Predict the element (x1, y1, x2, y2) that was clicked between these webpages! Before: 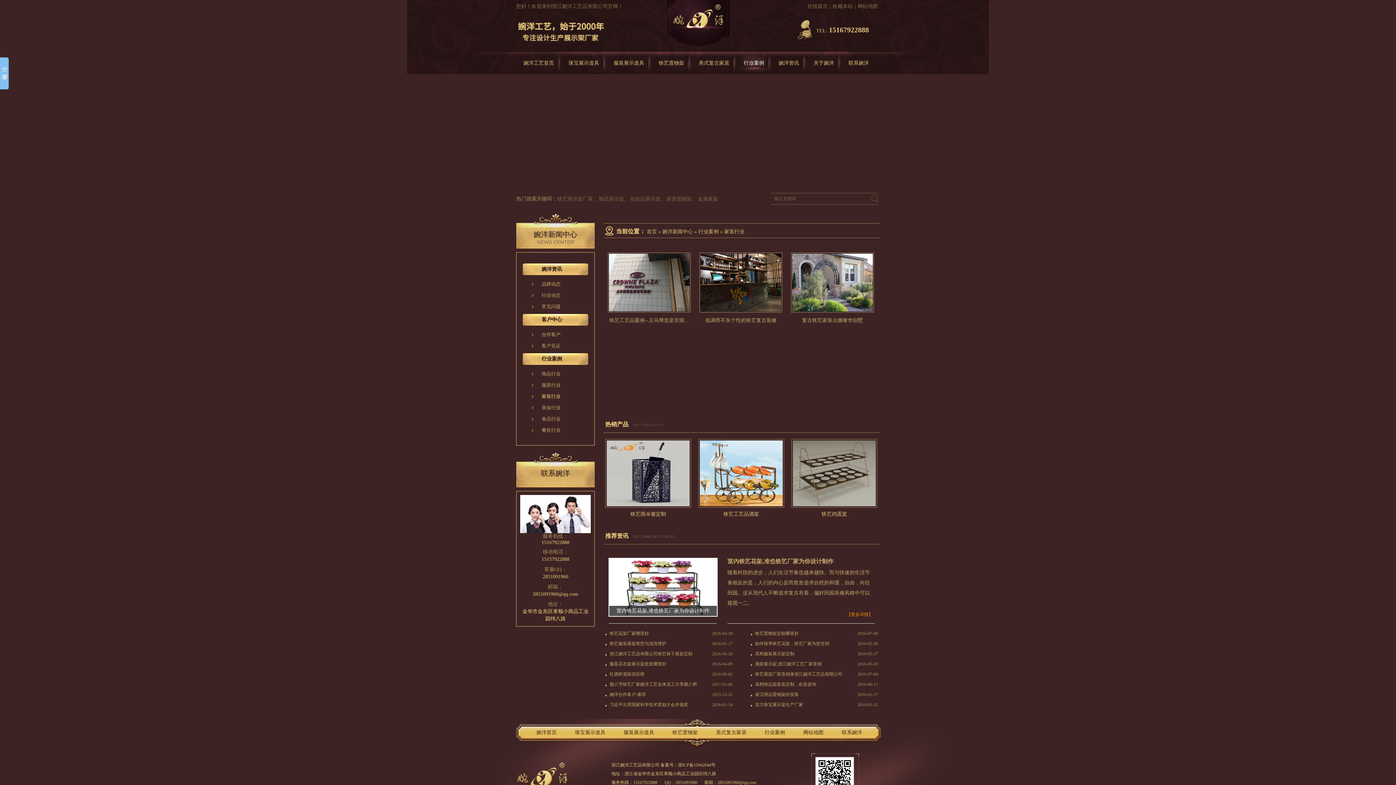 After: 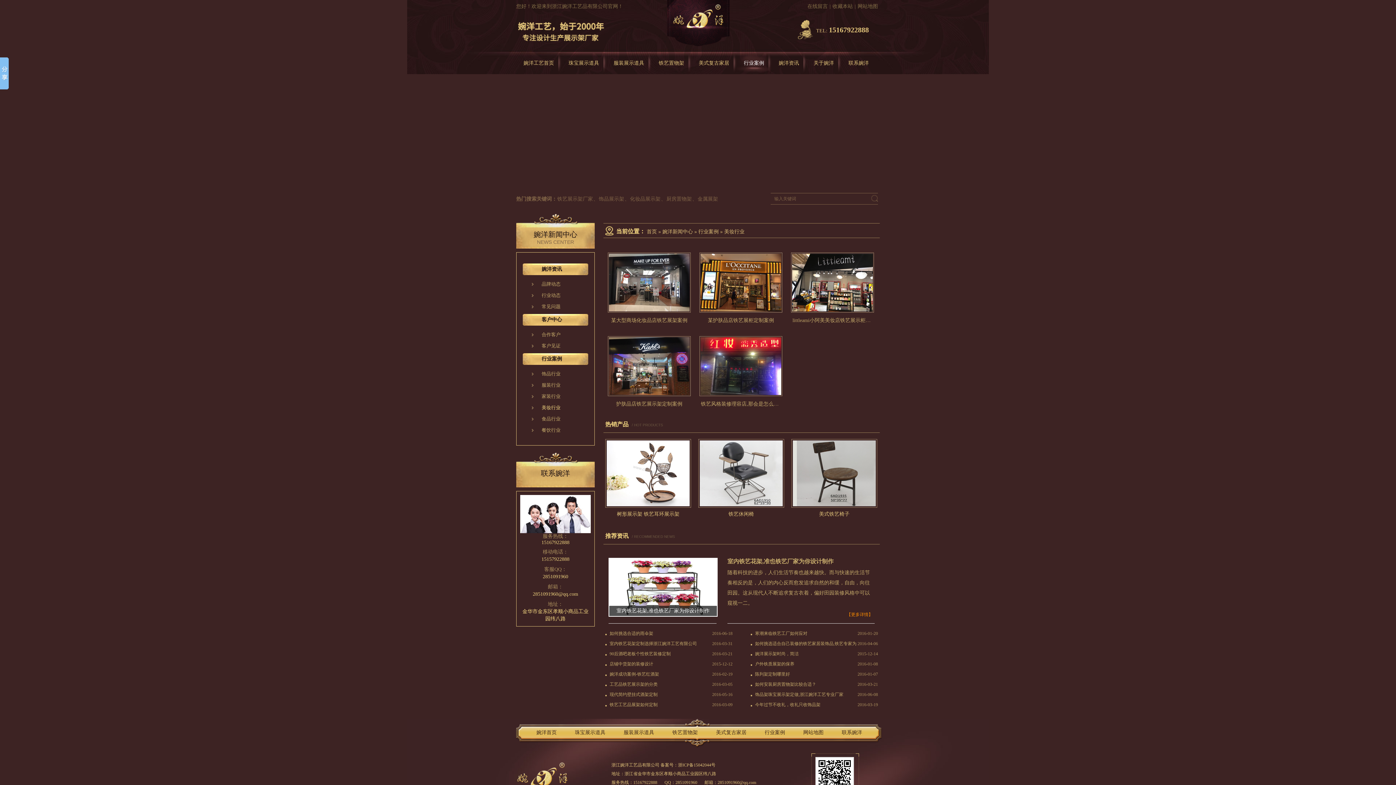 Action: label: 美妆行业 bbox: (530, 402, 560, 413)